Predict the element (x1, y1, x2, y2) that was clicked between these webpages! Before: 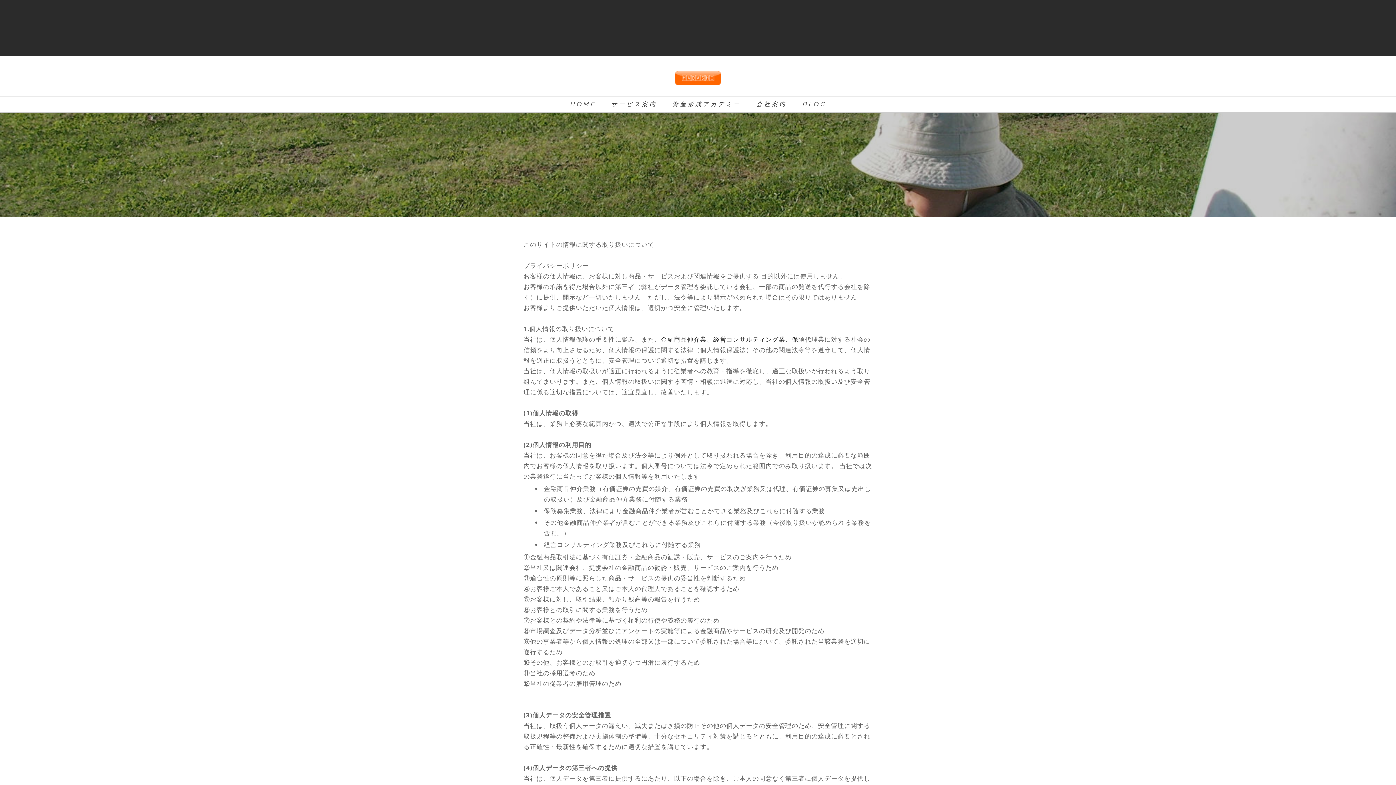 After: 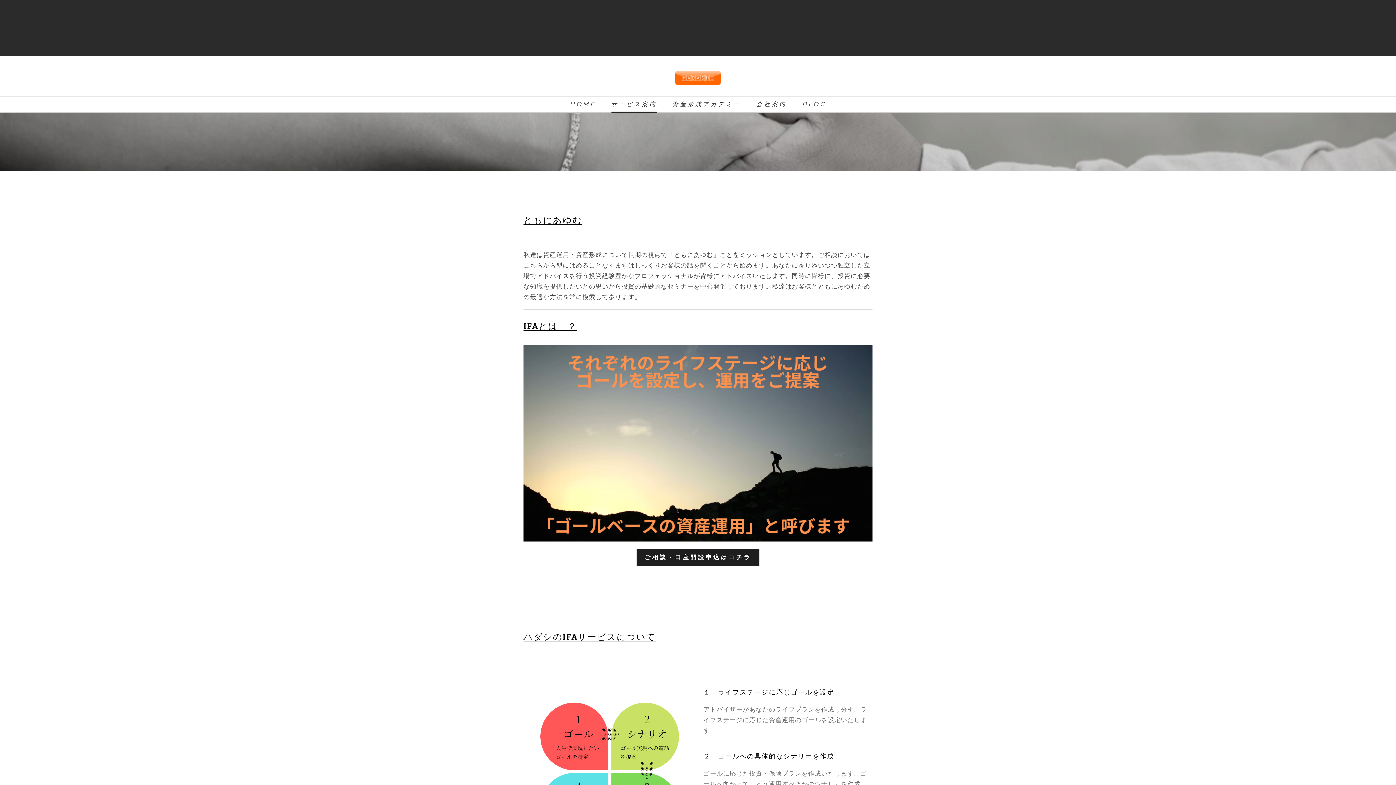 Action: label: サービス案内 bbox: (611, 100, 657, 112)